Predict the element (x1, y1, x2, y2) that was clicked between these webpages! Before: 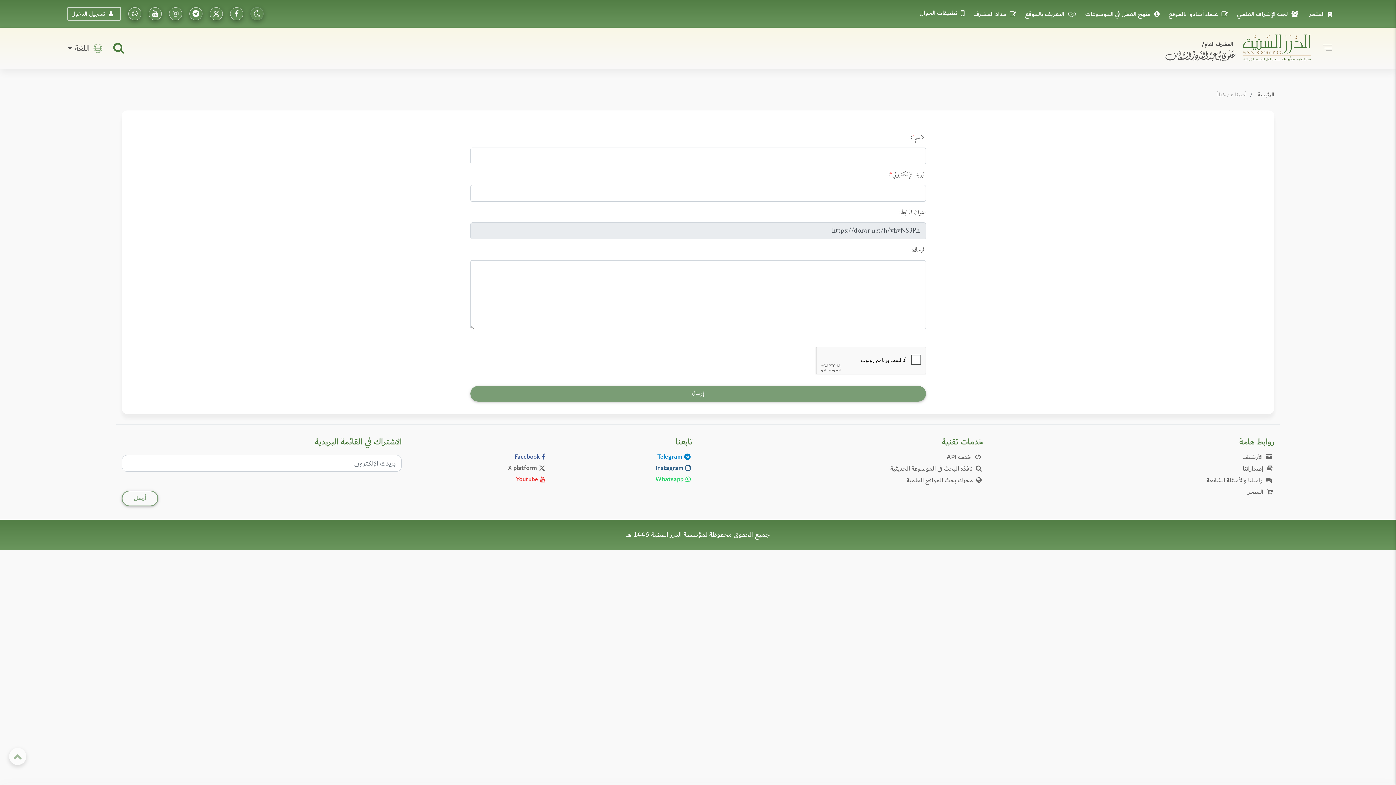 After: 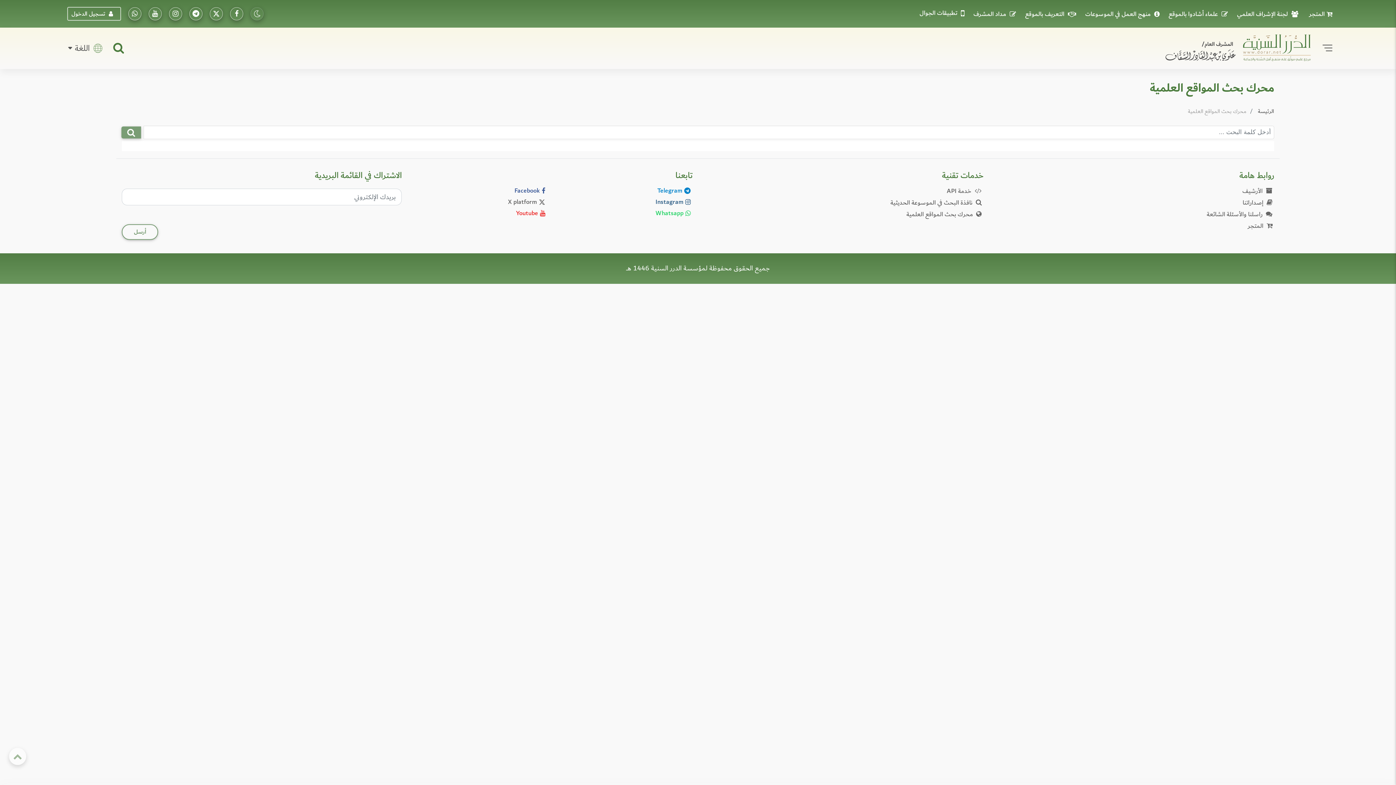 Action: label:  محرك بحث المواقع العلمية bbox: (906, 475, 983, 486)